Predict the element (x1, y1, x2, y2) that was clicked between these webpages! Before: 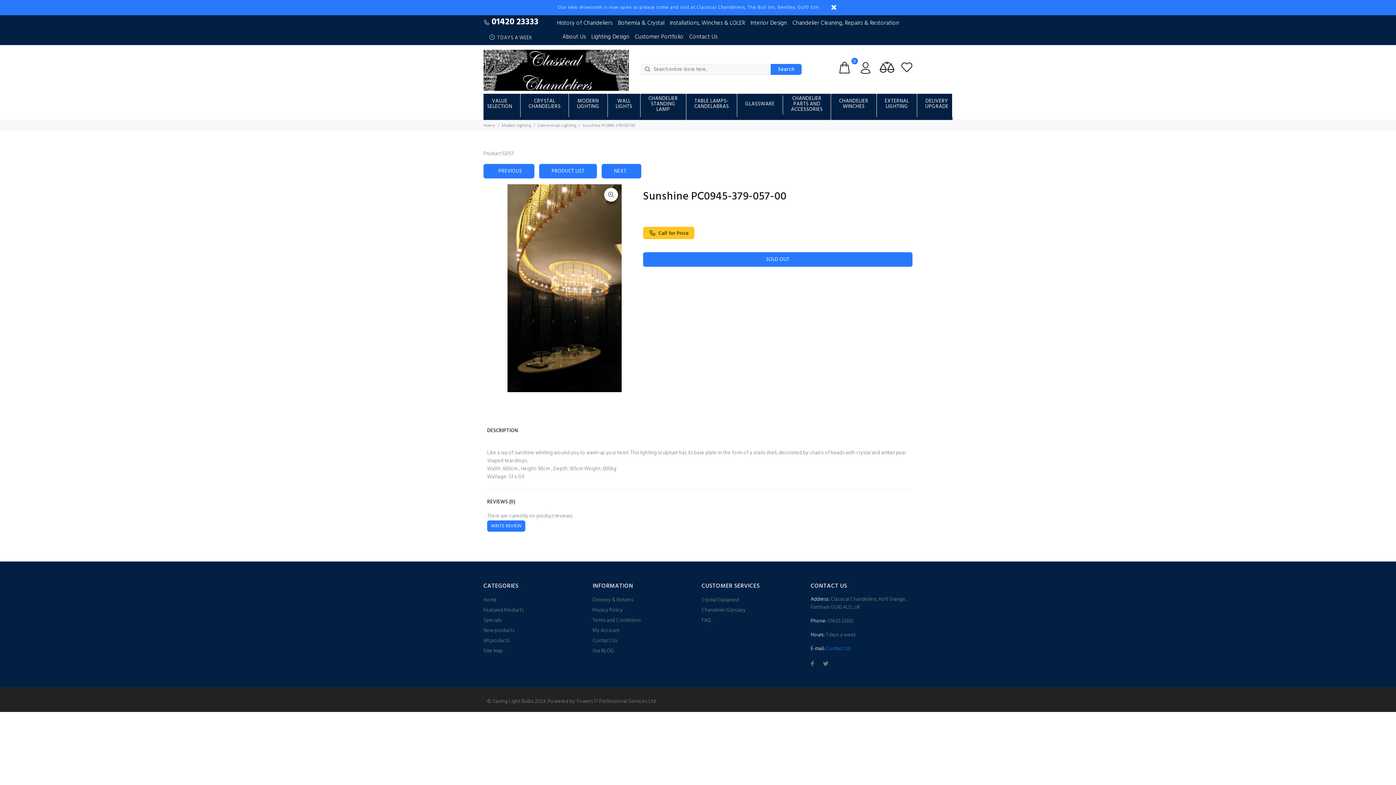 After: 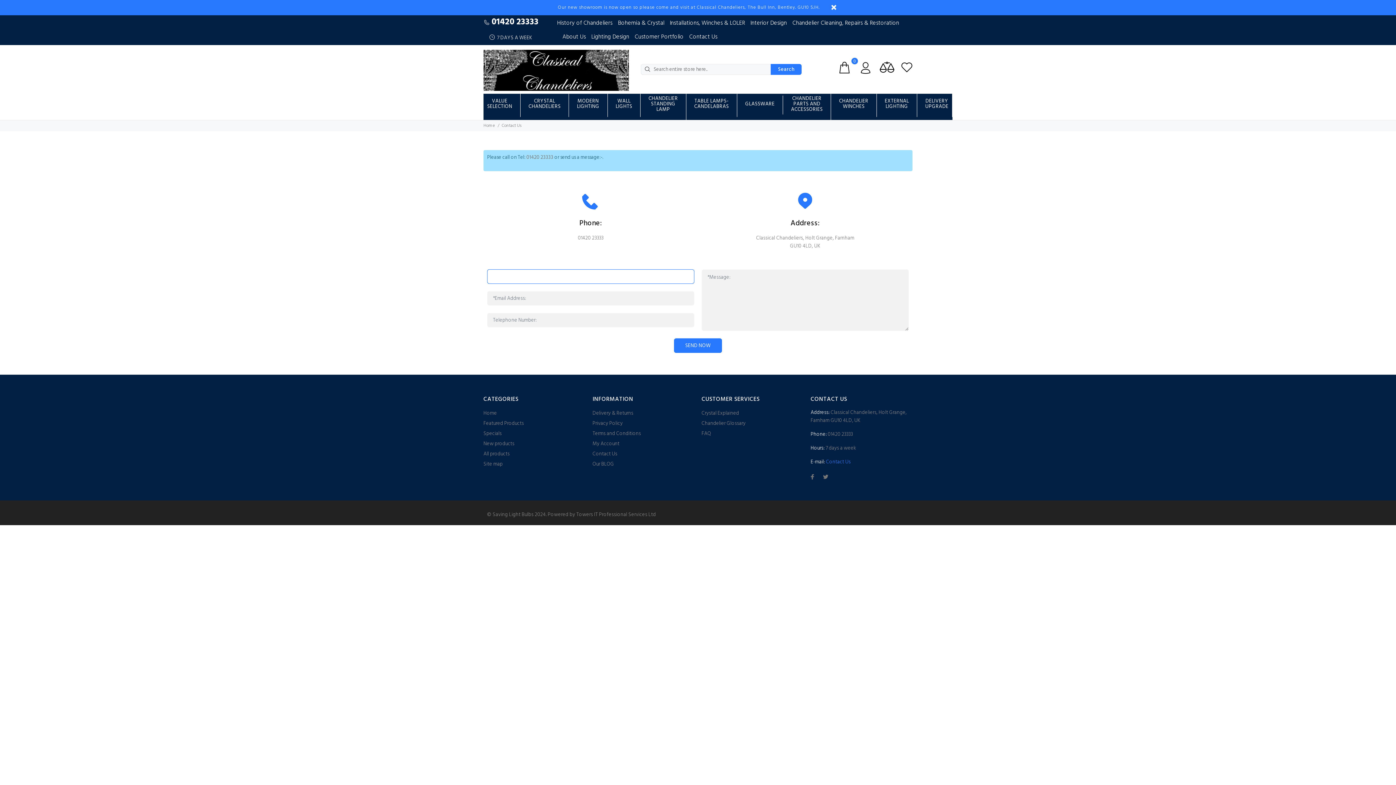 Action: label: Contact Us bbox: (826, 644, 850, 653)